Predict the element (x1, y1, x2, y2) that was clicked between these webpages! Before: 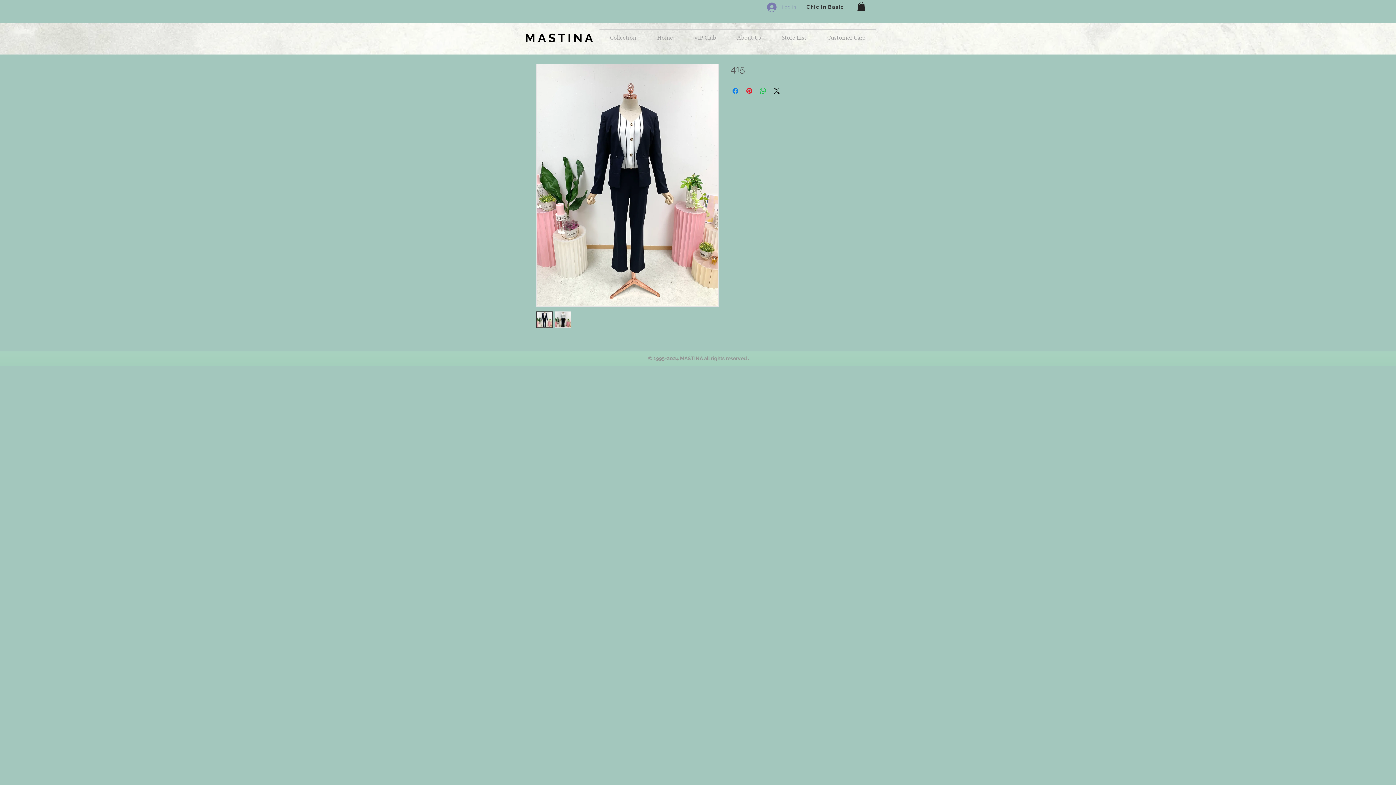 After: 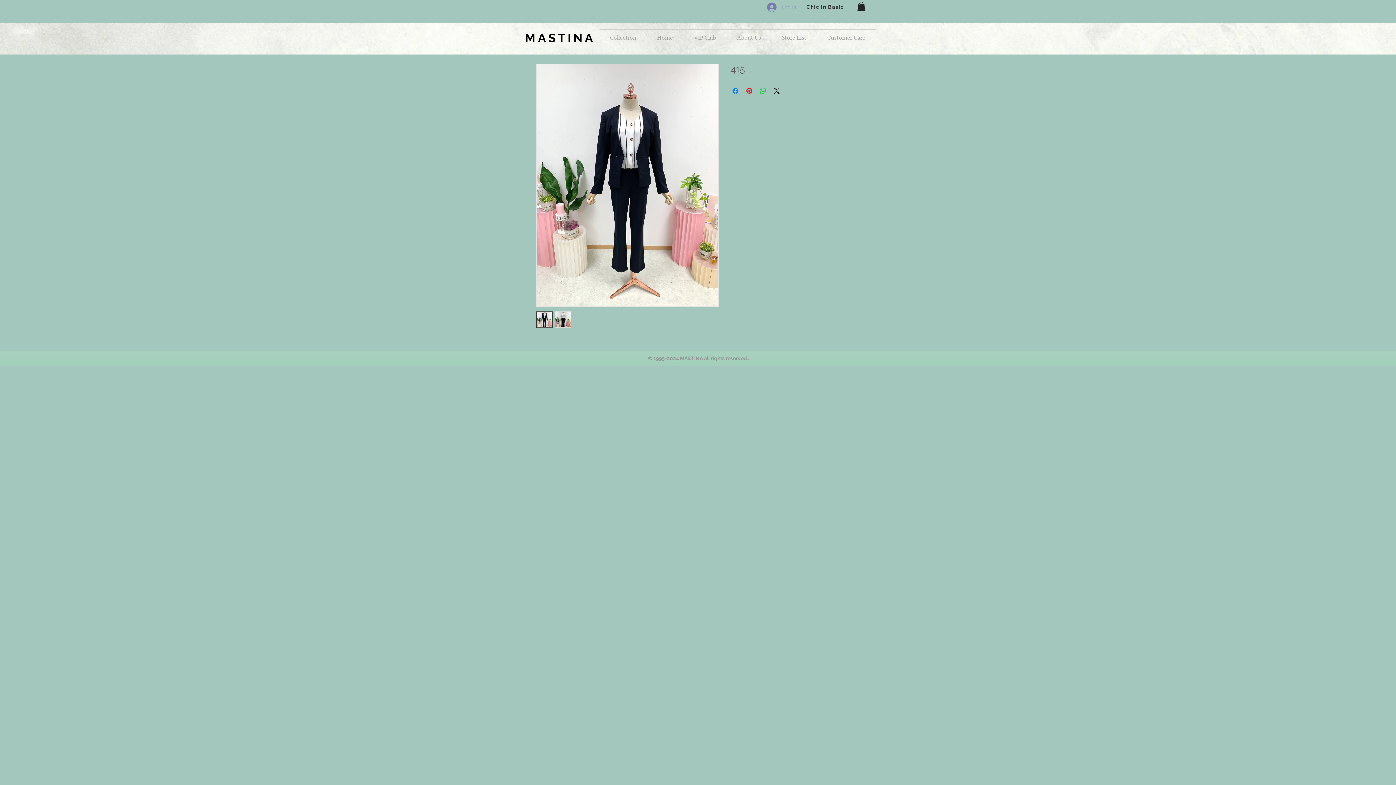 Action: bbox: (536, 311, 552, 327)